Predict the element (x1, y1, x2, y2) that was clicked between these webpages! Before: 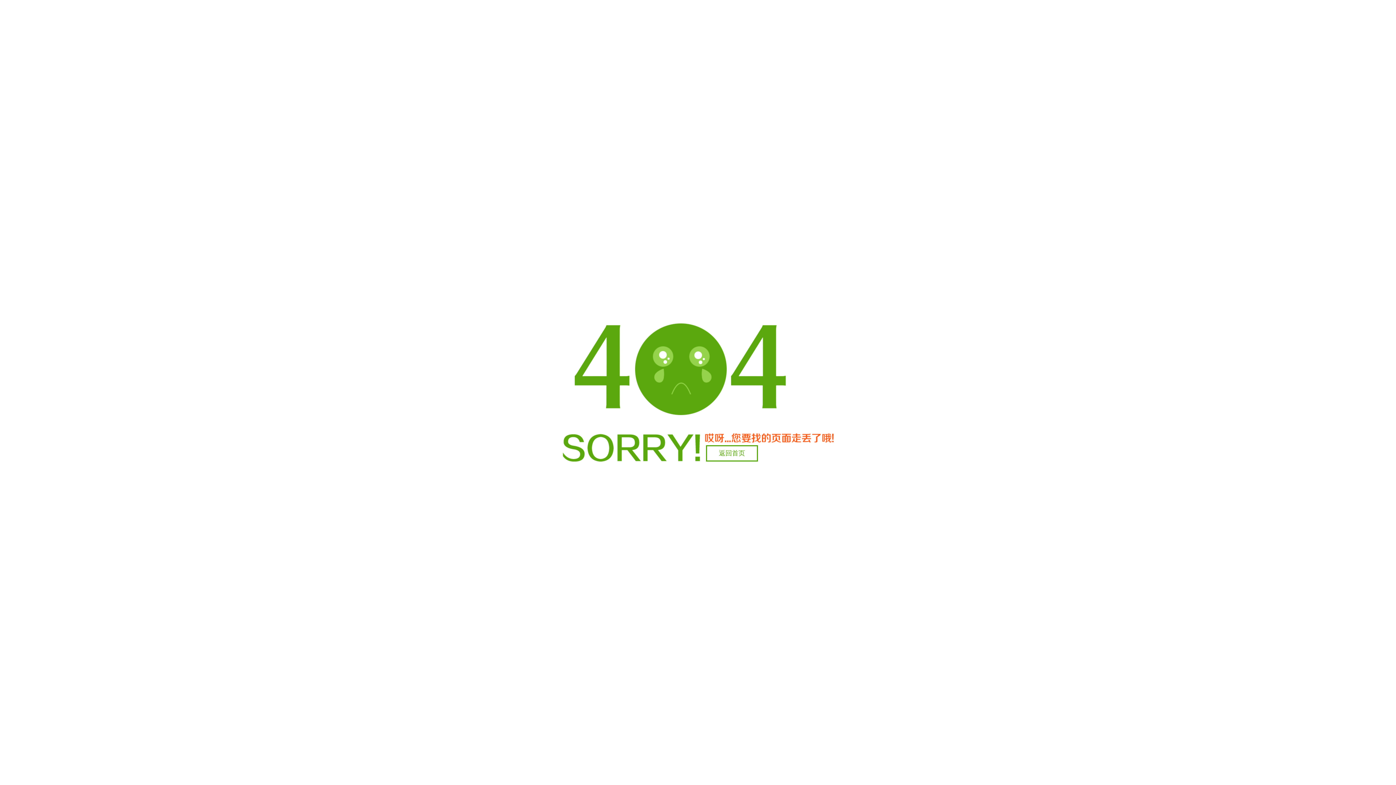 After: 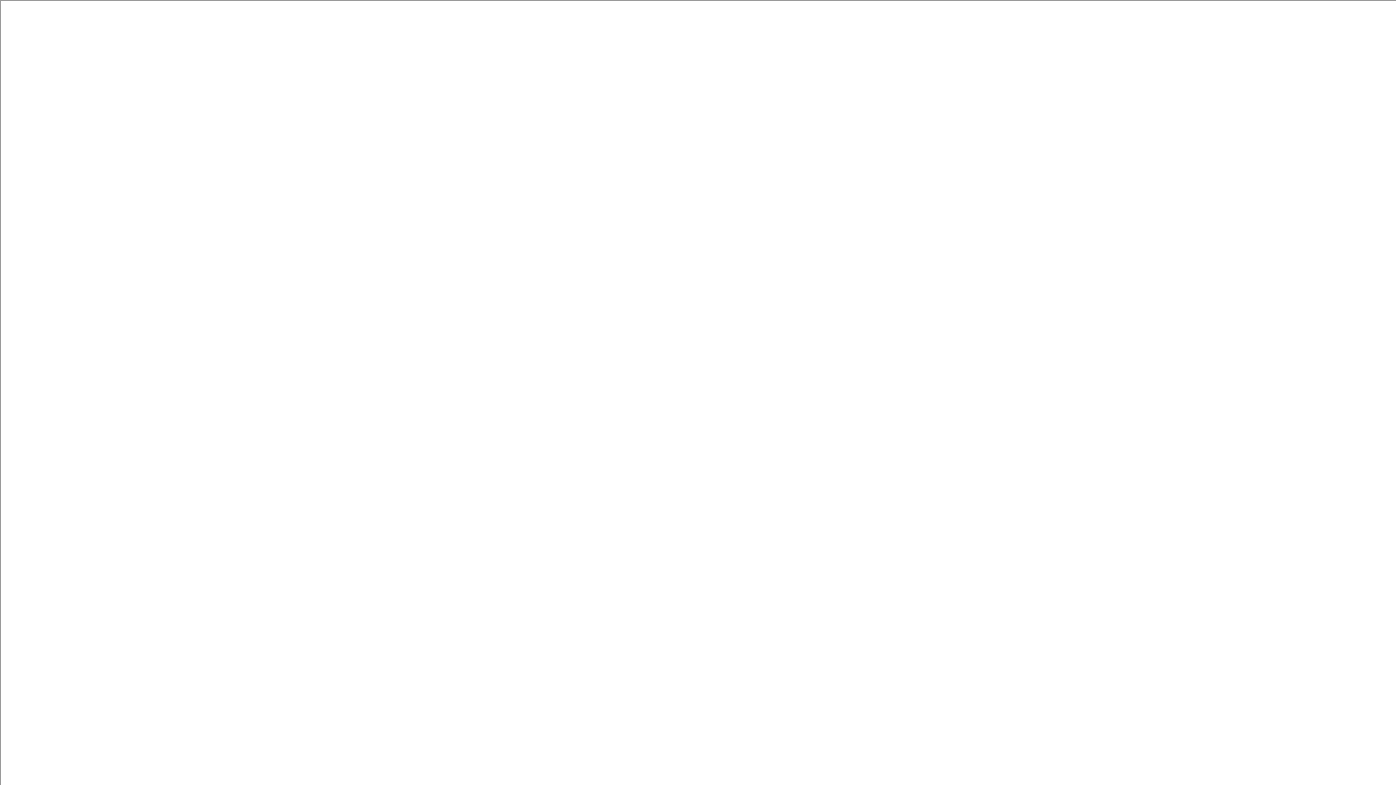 Action: bbox: (706, 445, 758, 461) label: 返回首页